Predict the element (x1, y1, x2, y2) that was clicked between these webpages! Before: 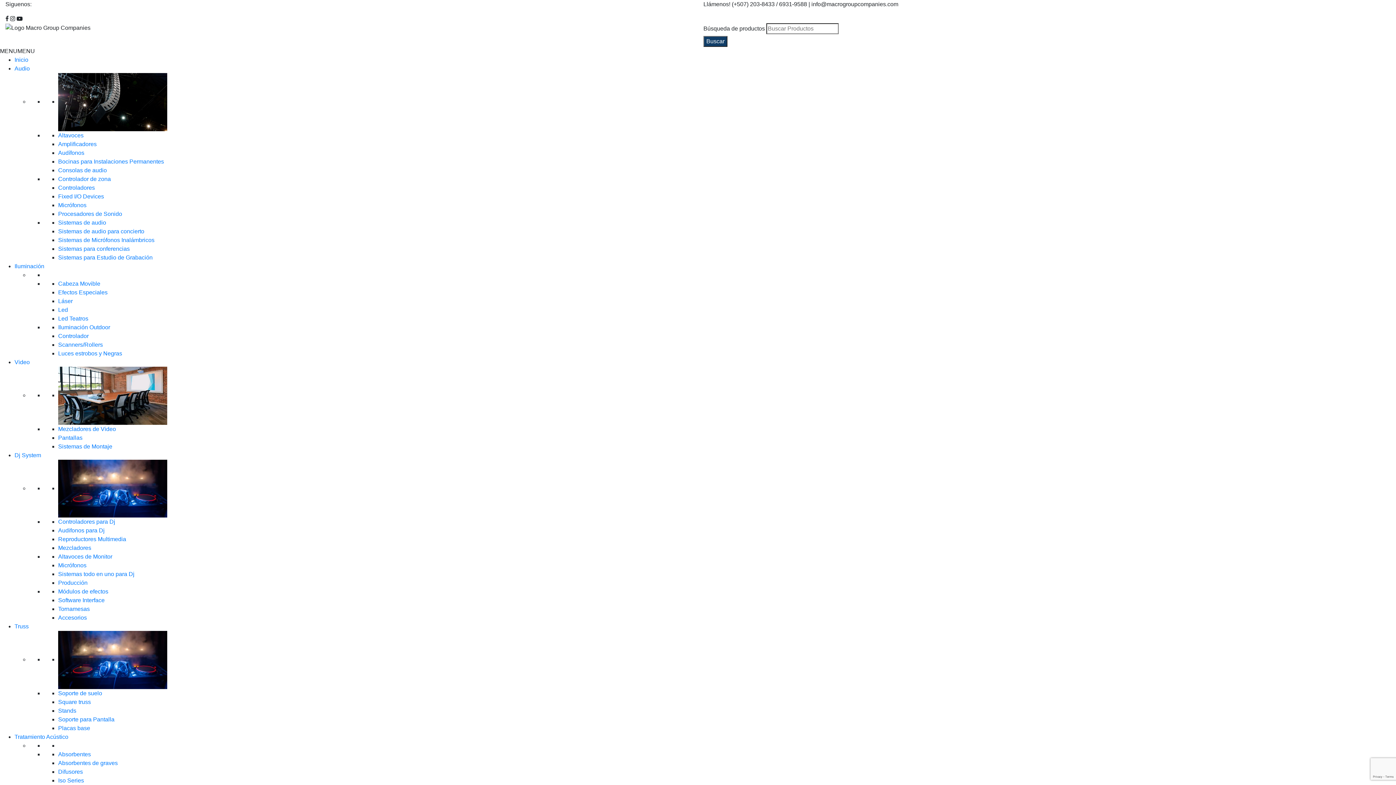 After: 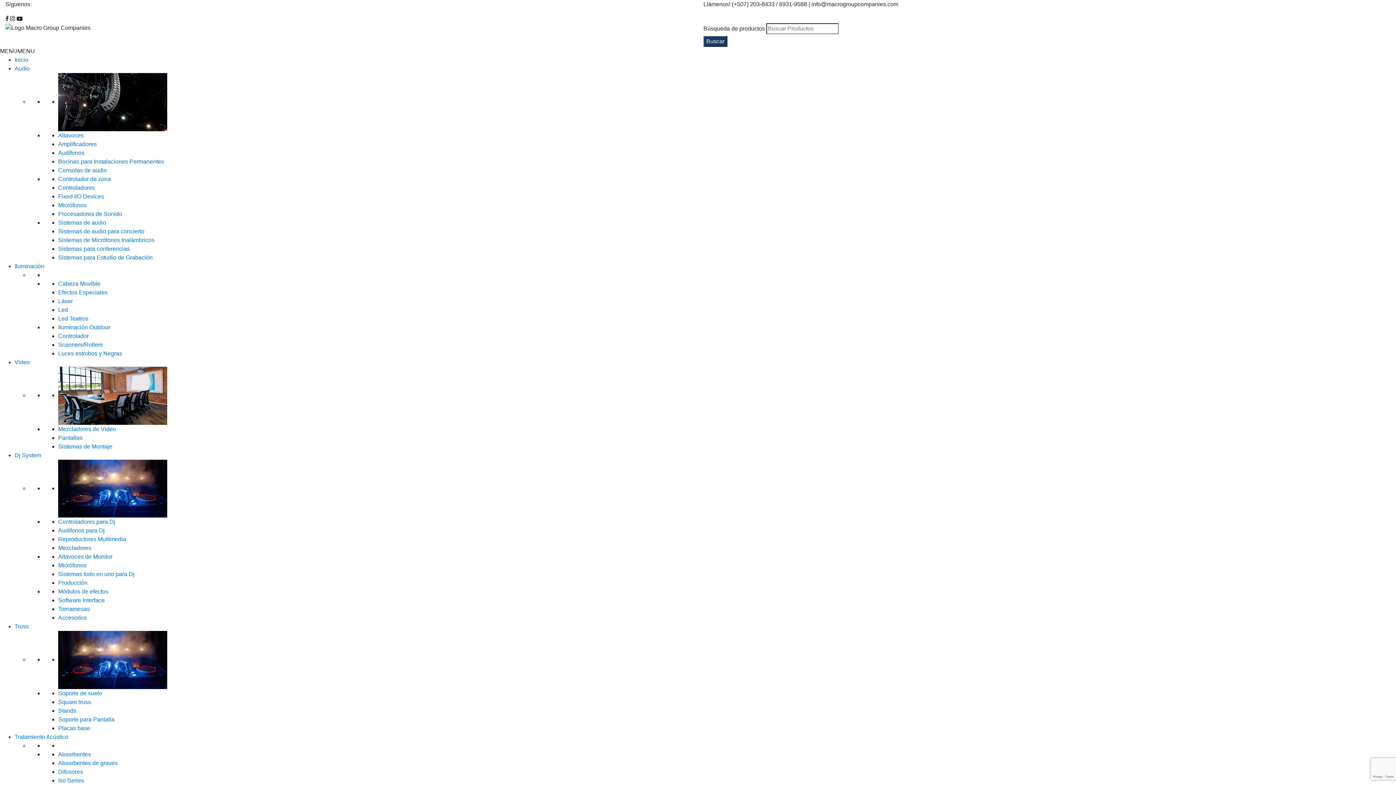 Action: label: Reproductores Multimedia bbox: (58, 536, 126, 542)